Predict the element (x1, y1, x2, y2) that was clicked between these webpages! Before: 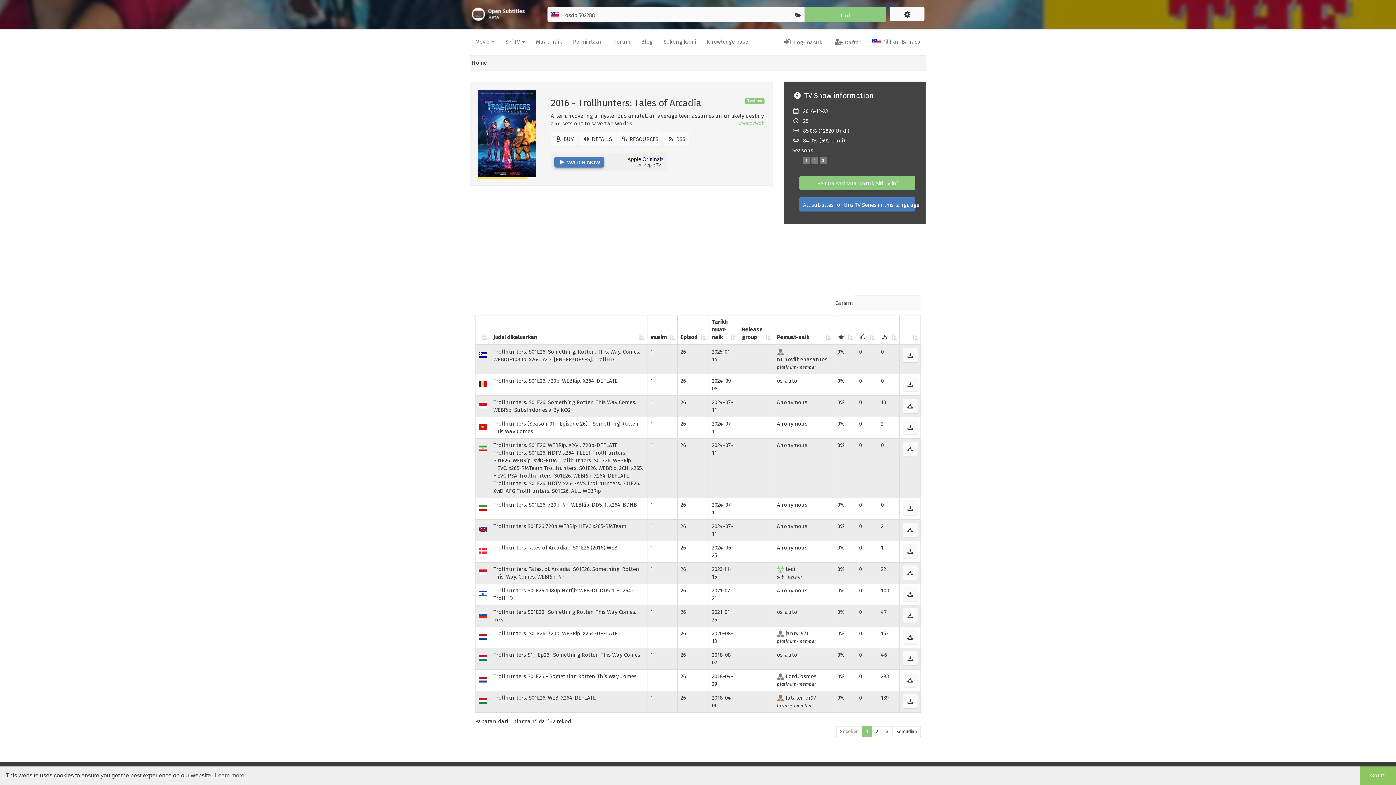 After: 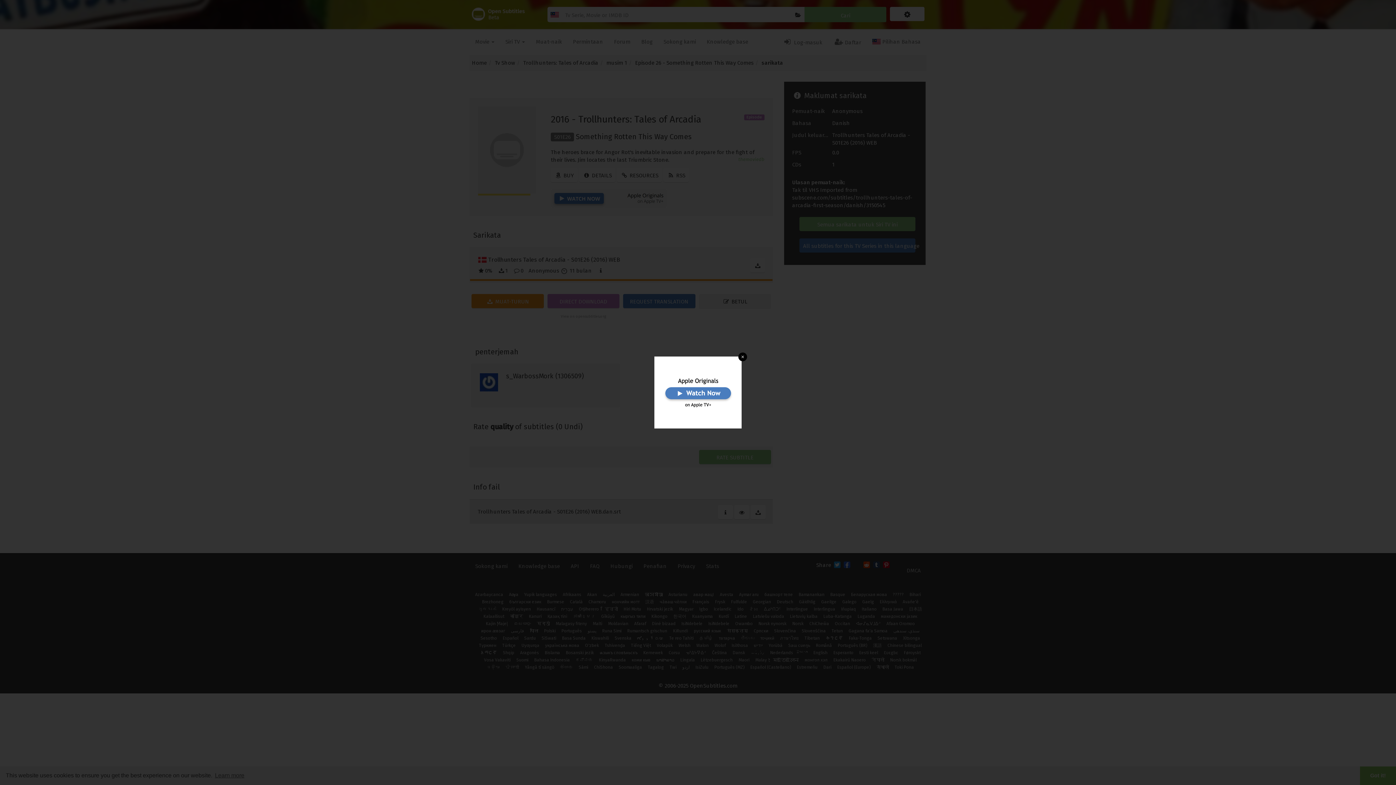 Action: label: 0 bbox: (859, 543, 865, 552)